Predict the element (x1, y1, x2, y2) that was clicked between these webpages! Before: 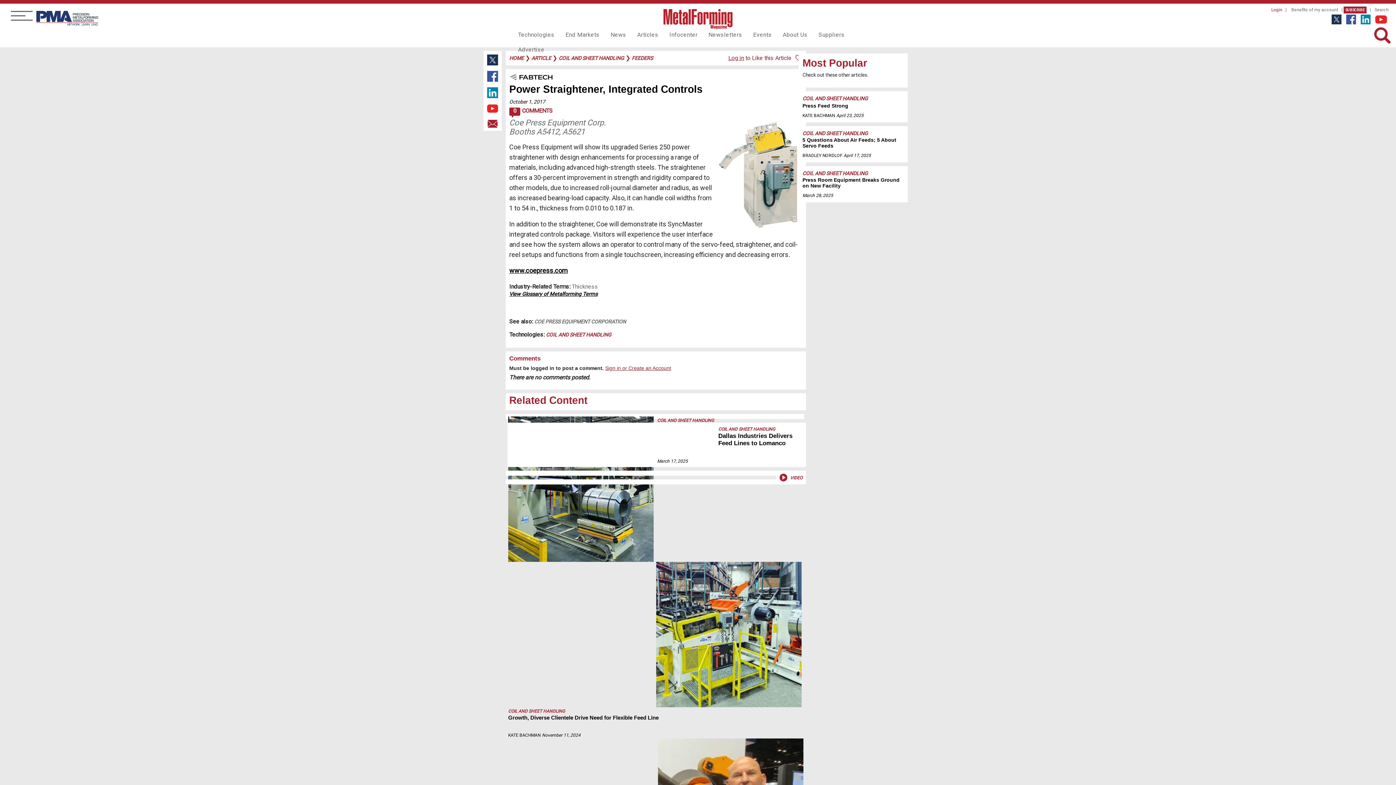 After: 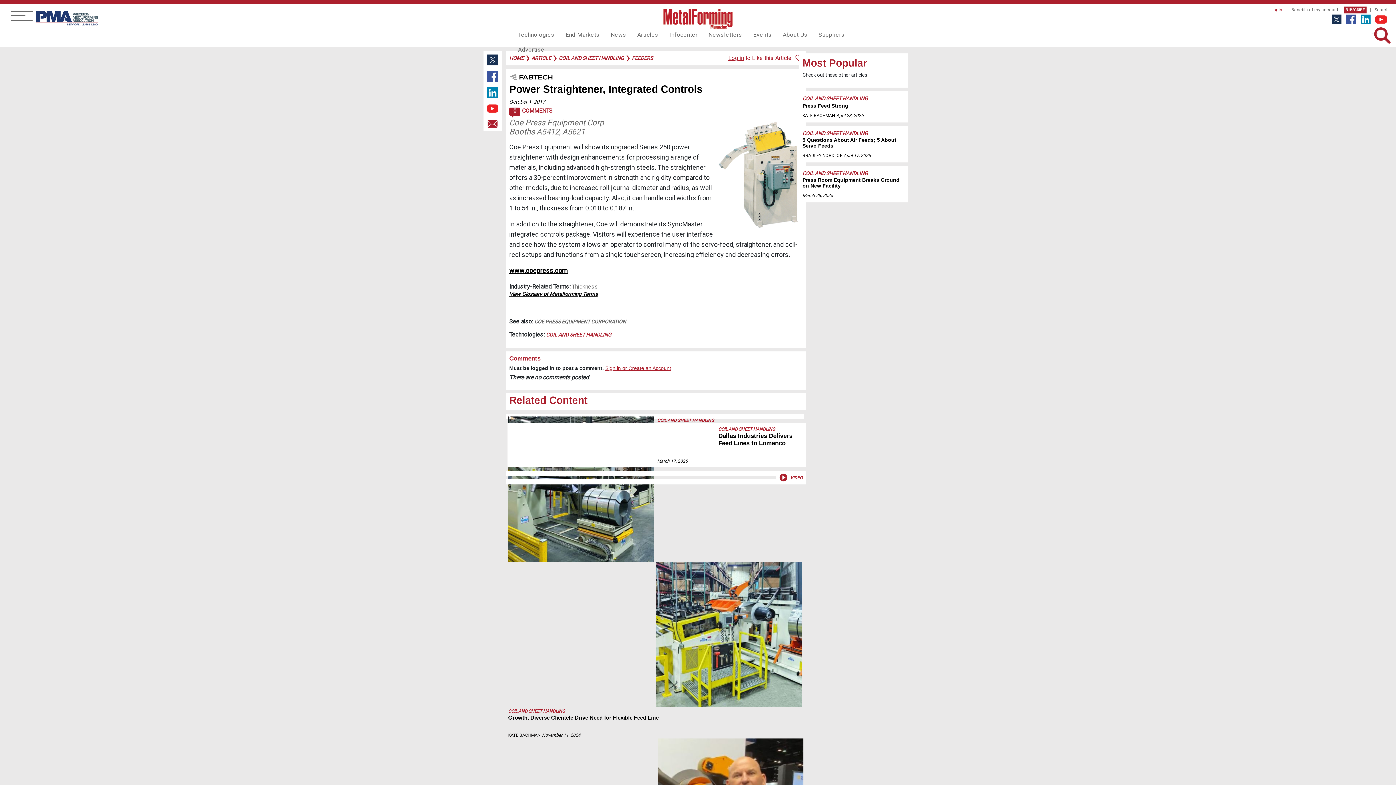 Action: bbox: (36, 10, 98, 27)